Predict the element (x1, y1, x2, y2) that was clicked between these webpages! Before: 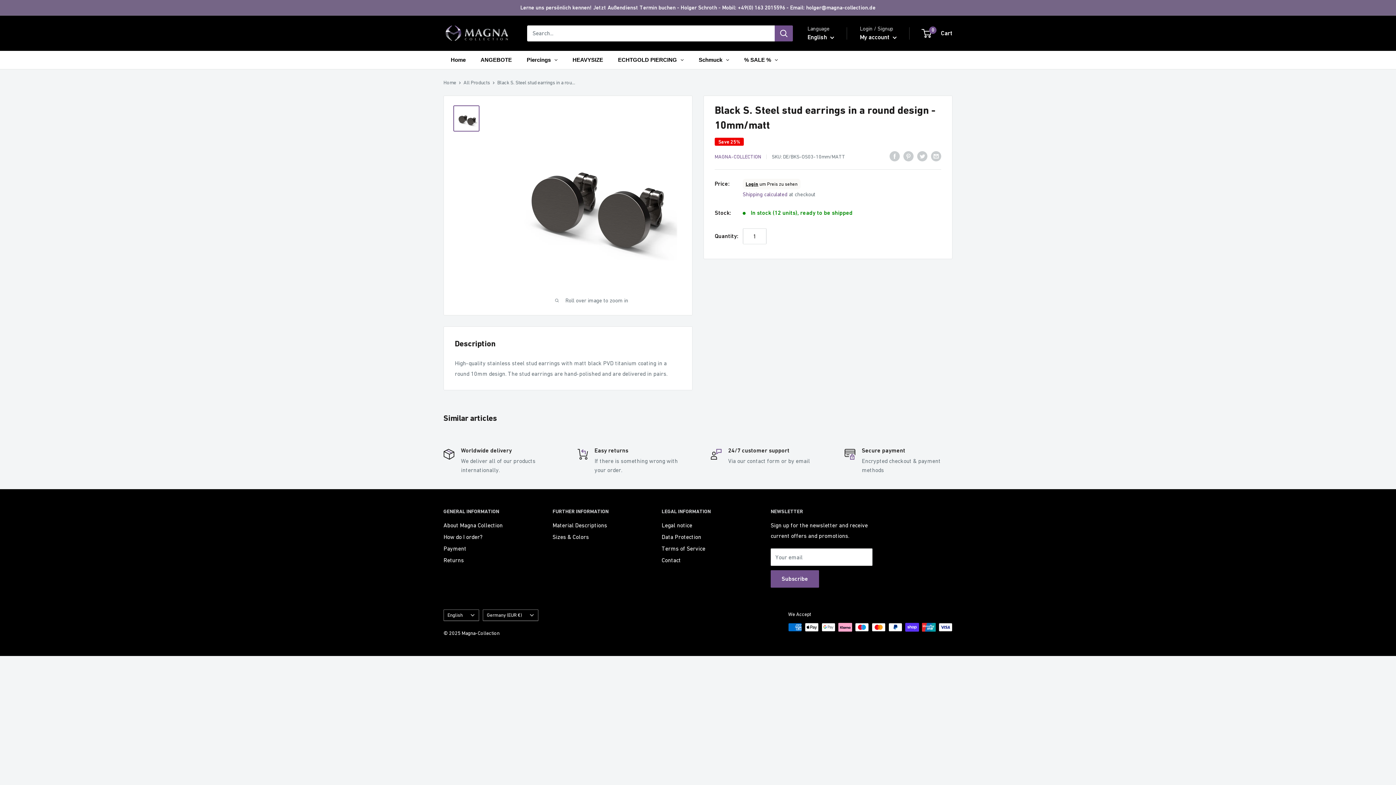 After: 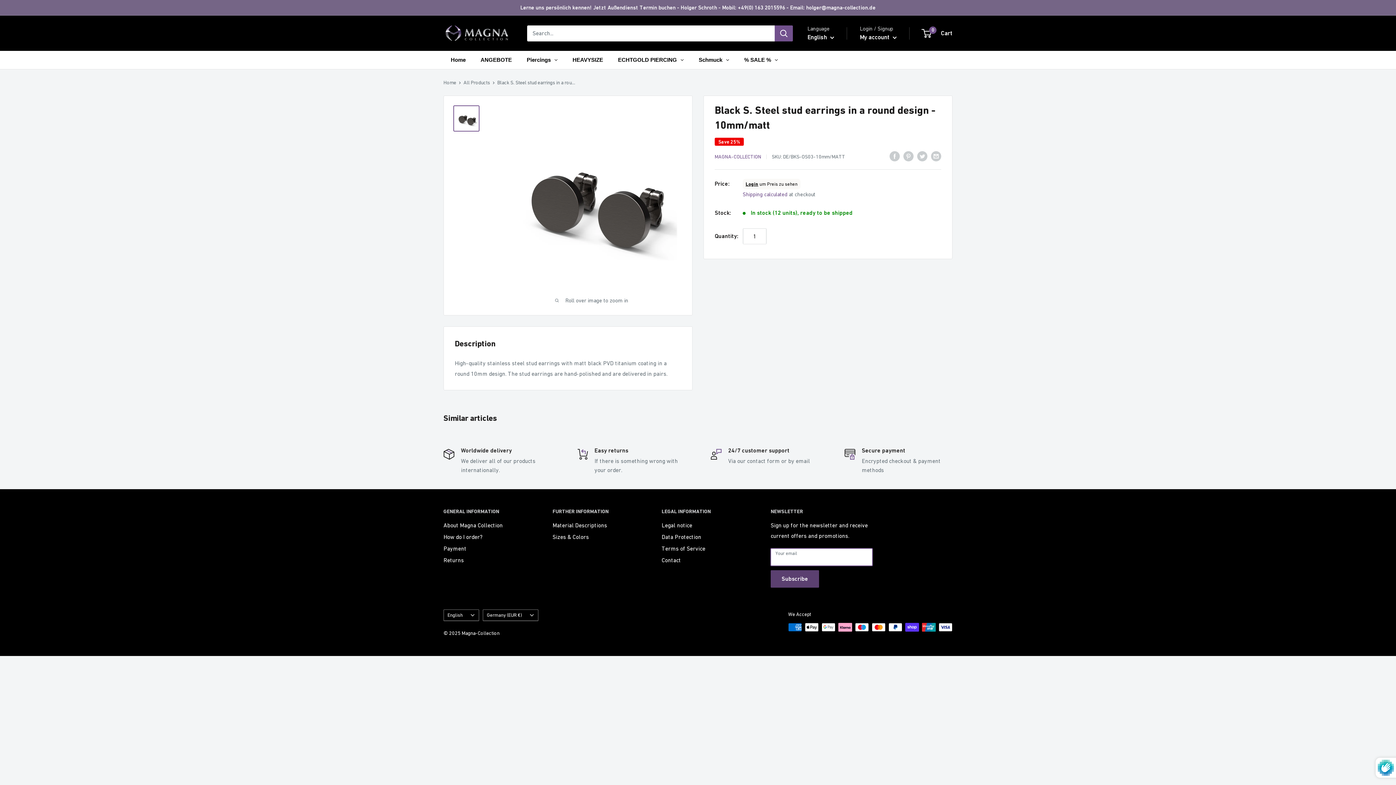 Action: label: Subscribe bbox: (770, 570, 819, 587)